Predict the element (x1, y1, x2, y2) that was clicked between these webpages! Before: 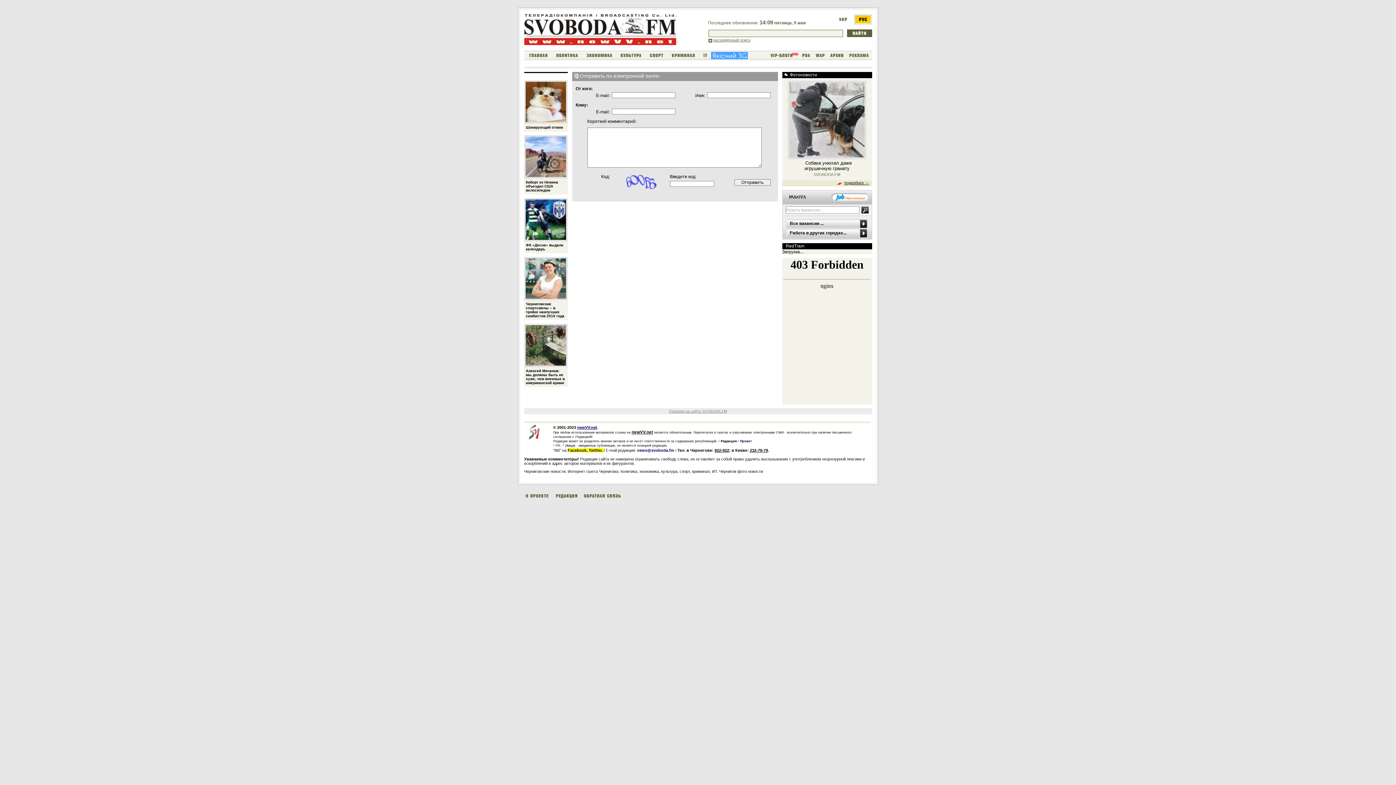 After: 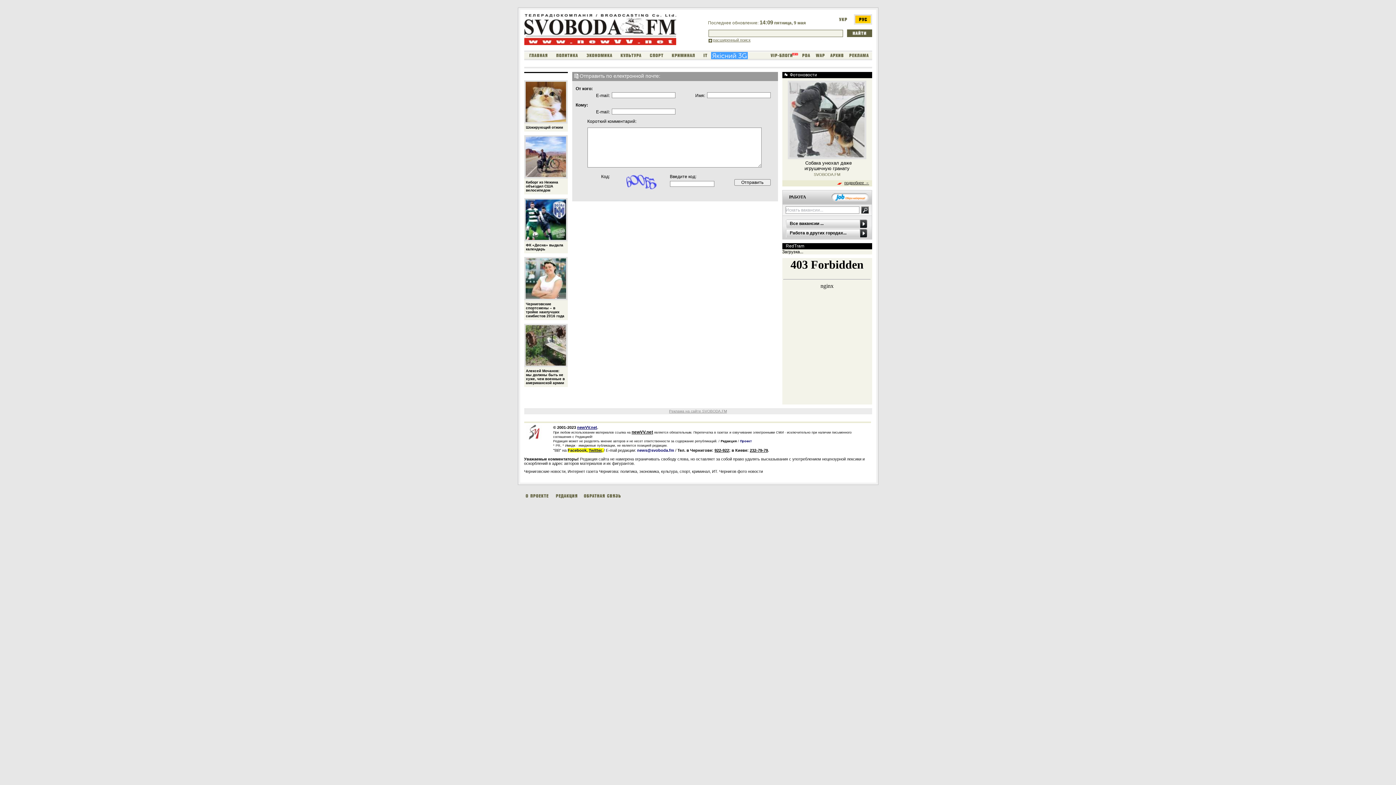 Action: bbox: (588, 448, 601, 452) label: Twitter